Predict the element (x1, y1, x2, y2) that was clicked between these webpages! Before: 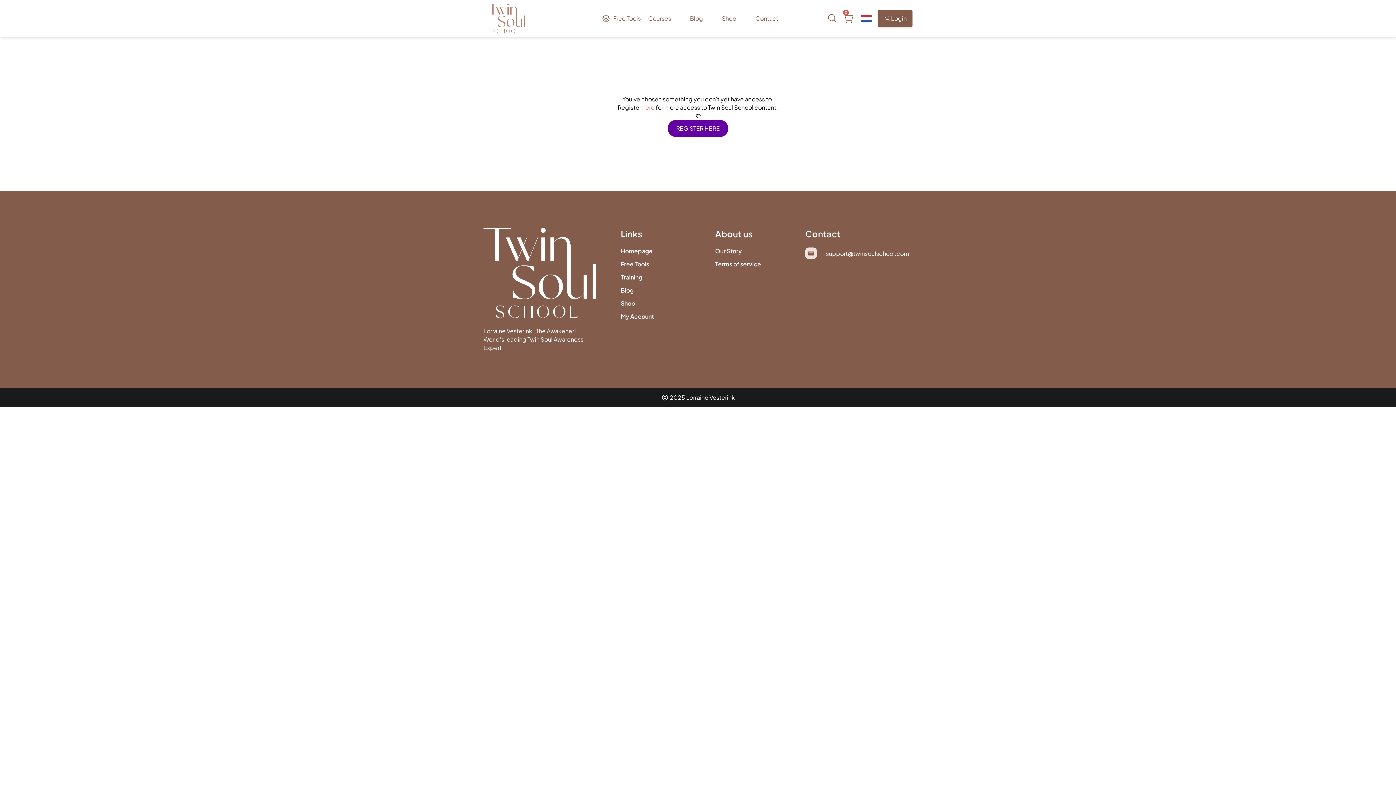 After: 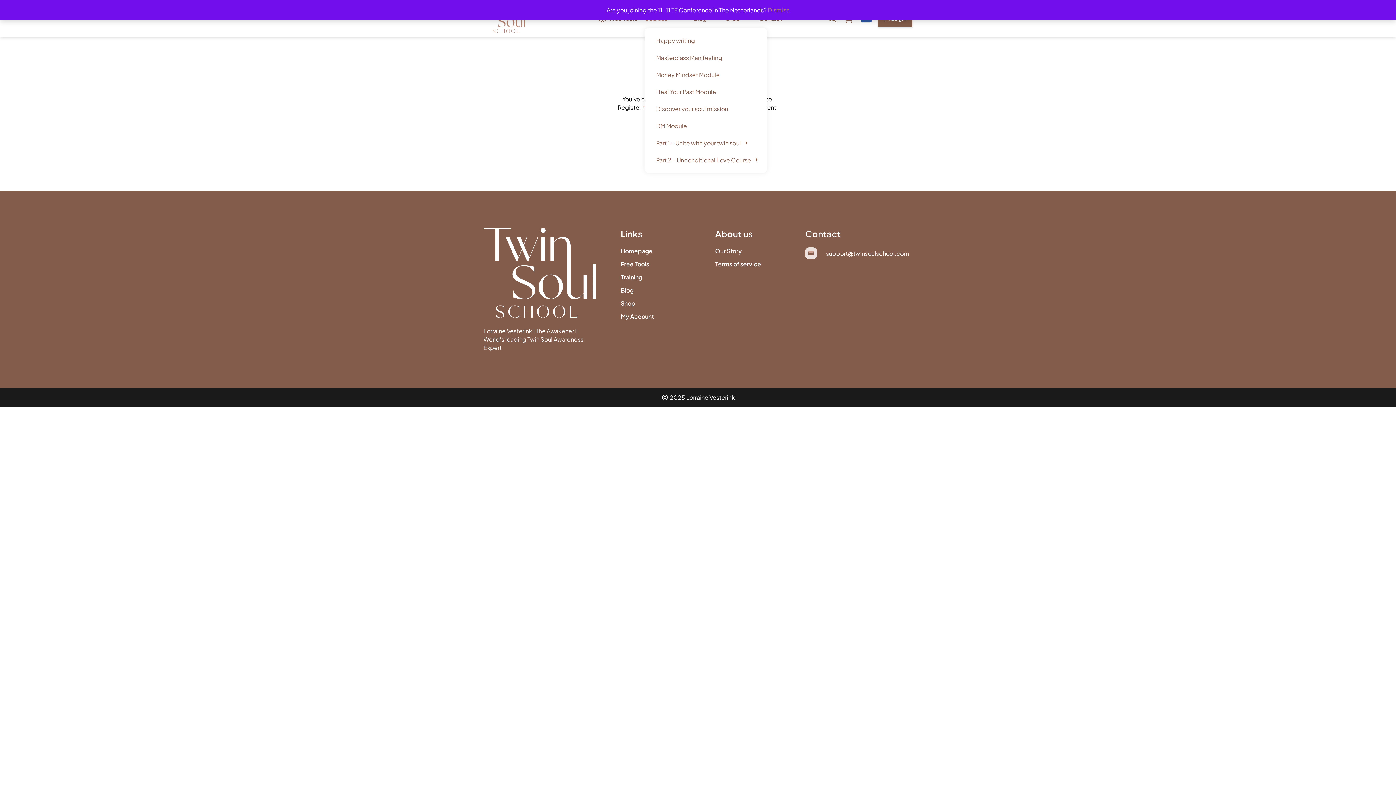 Action: label: Courses bbox: (648, 9, 671, 27)